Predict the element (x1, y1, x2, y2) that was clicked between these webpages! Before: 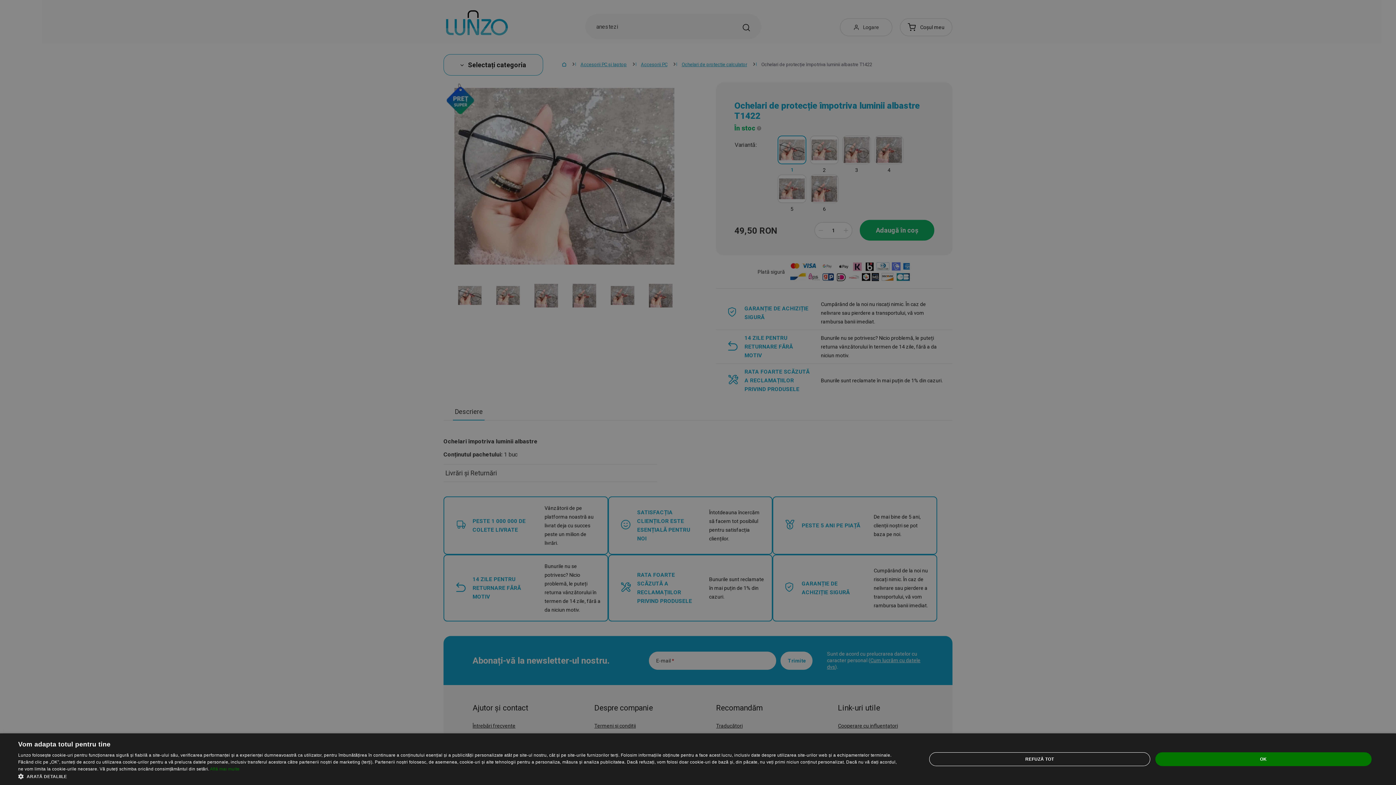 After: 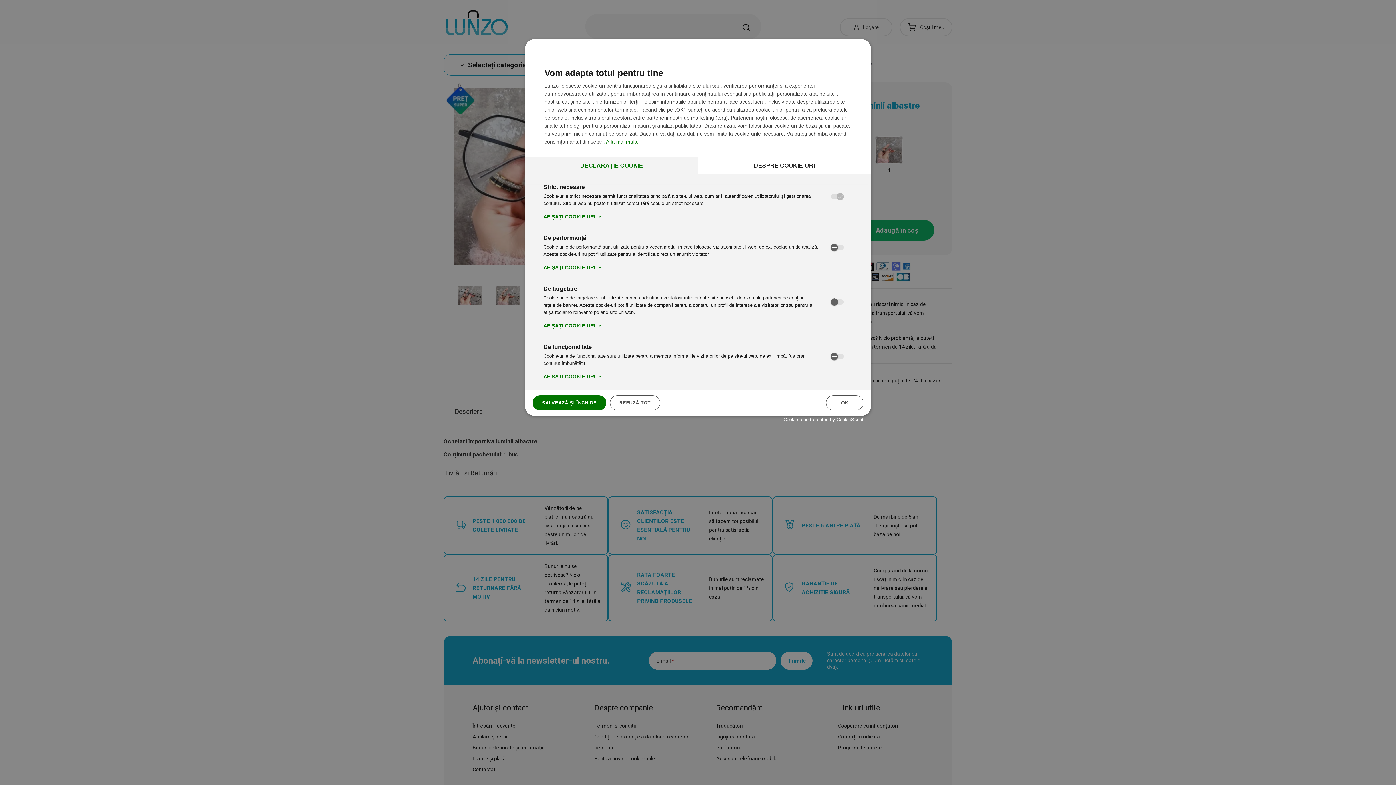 Action: bbox: (18, 773, 899, 780) label:  ARATĂ DETALIILE